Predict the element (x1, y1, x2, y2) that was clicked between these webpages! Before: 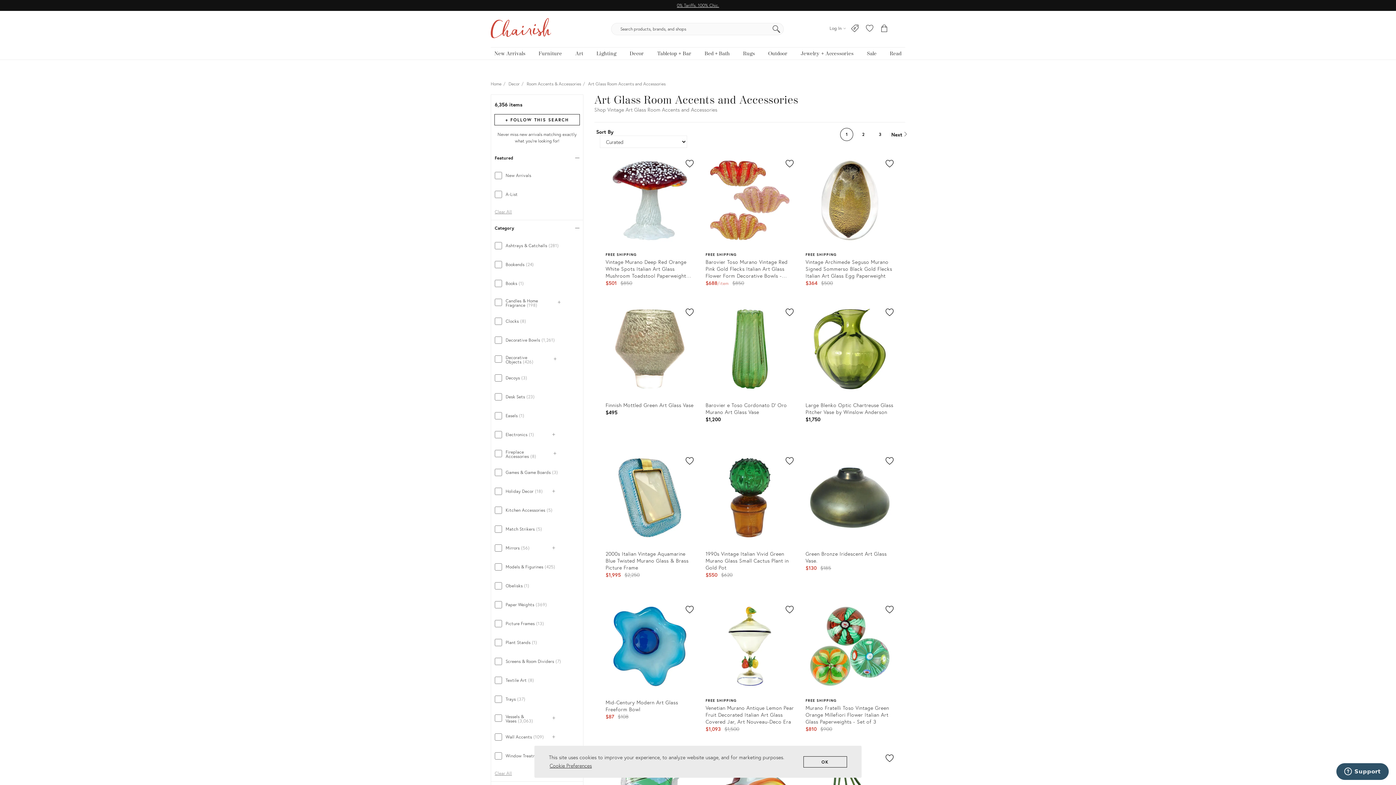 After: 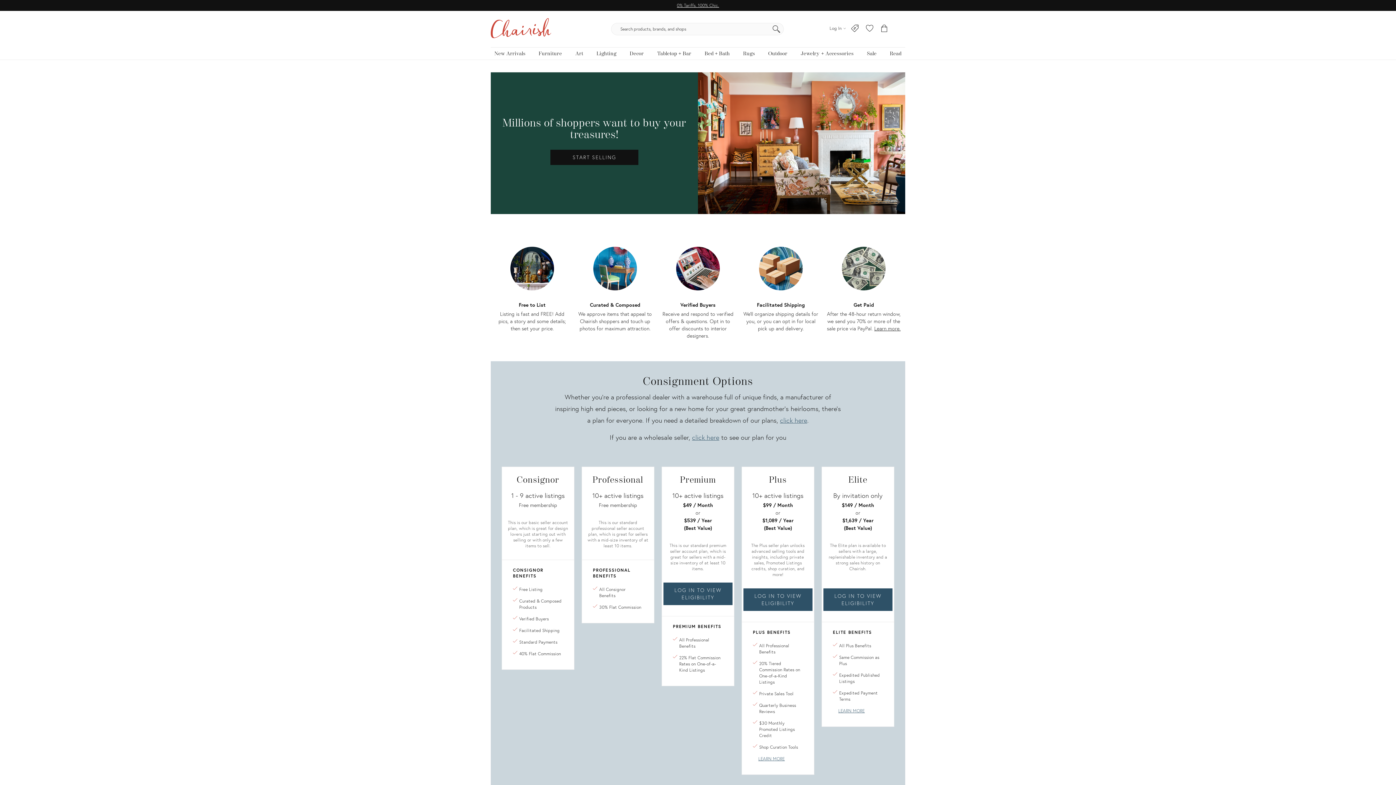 Action: bbox: (847, 21, 862, 37) label: Consign With Us